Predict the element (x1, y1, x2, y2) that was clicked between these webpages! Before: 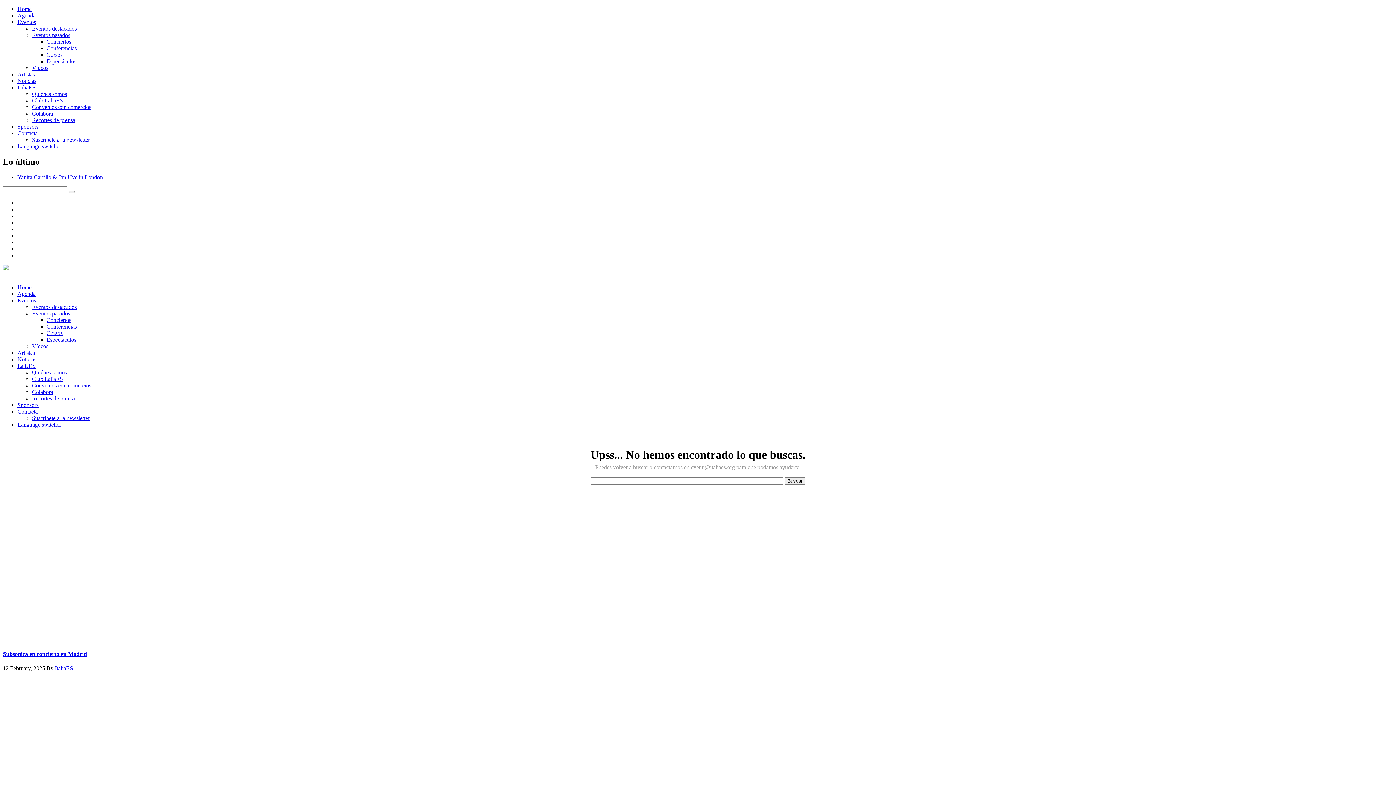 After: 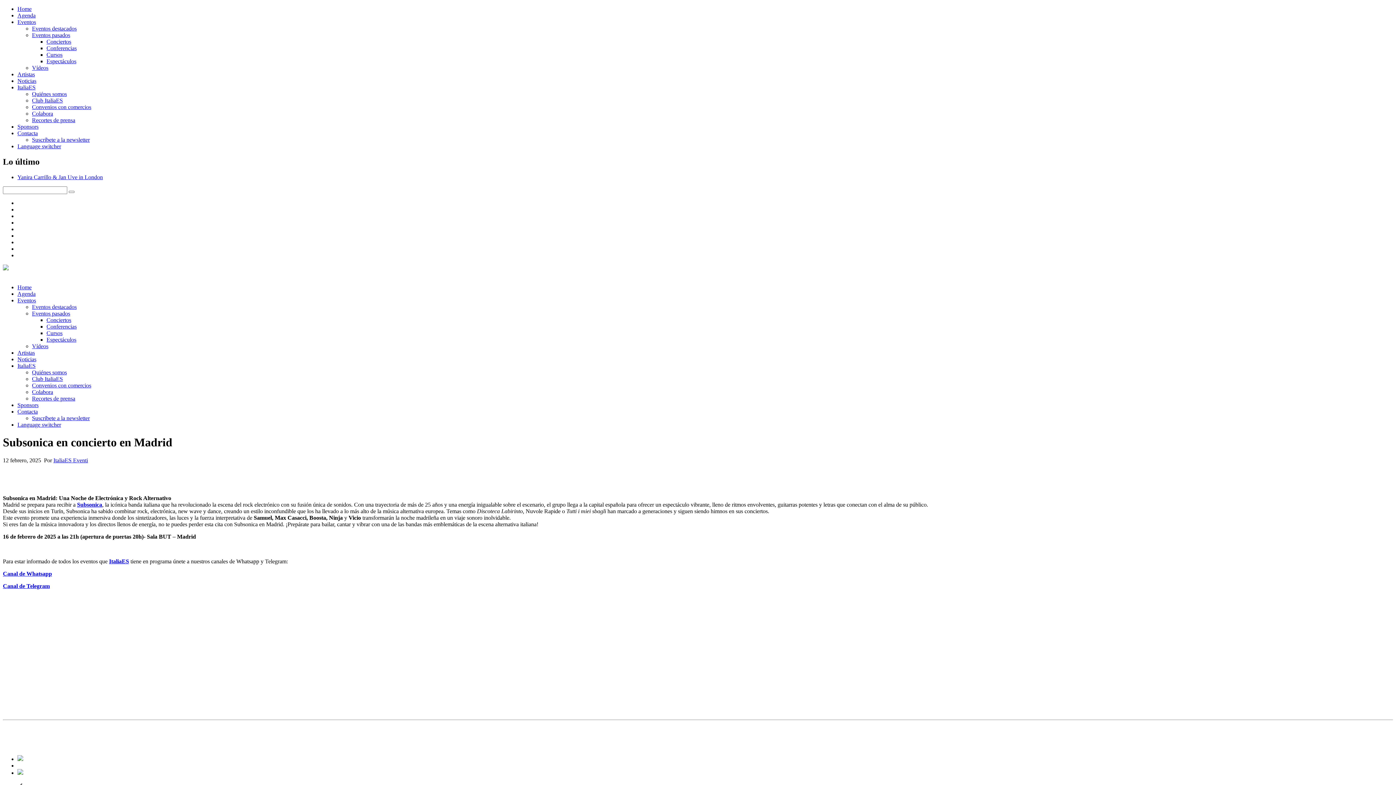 Action: label: Subsonica en concierto en Madrid bbox: (2, 651, 86, 657)